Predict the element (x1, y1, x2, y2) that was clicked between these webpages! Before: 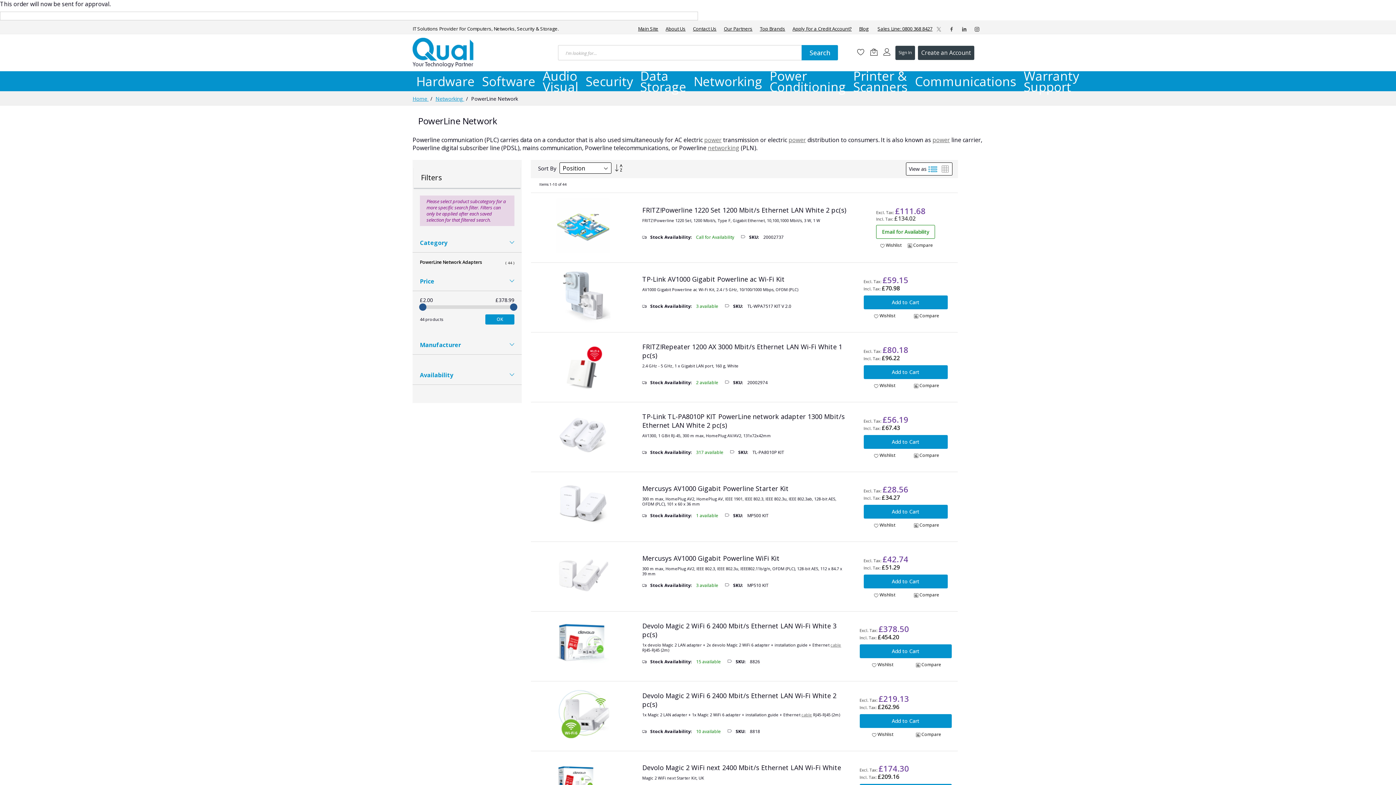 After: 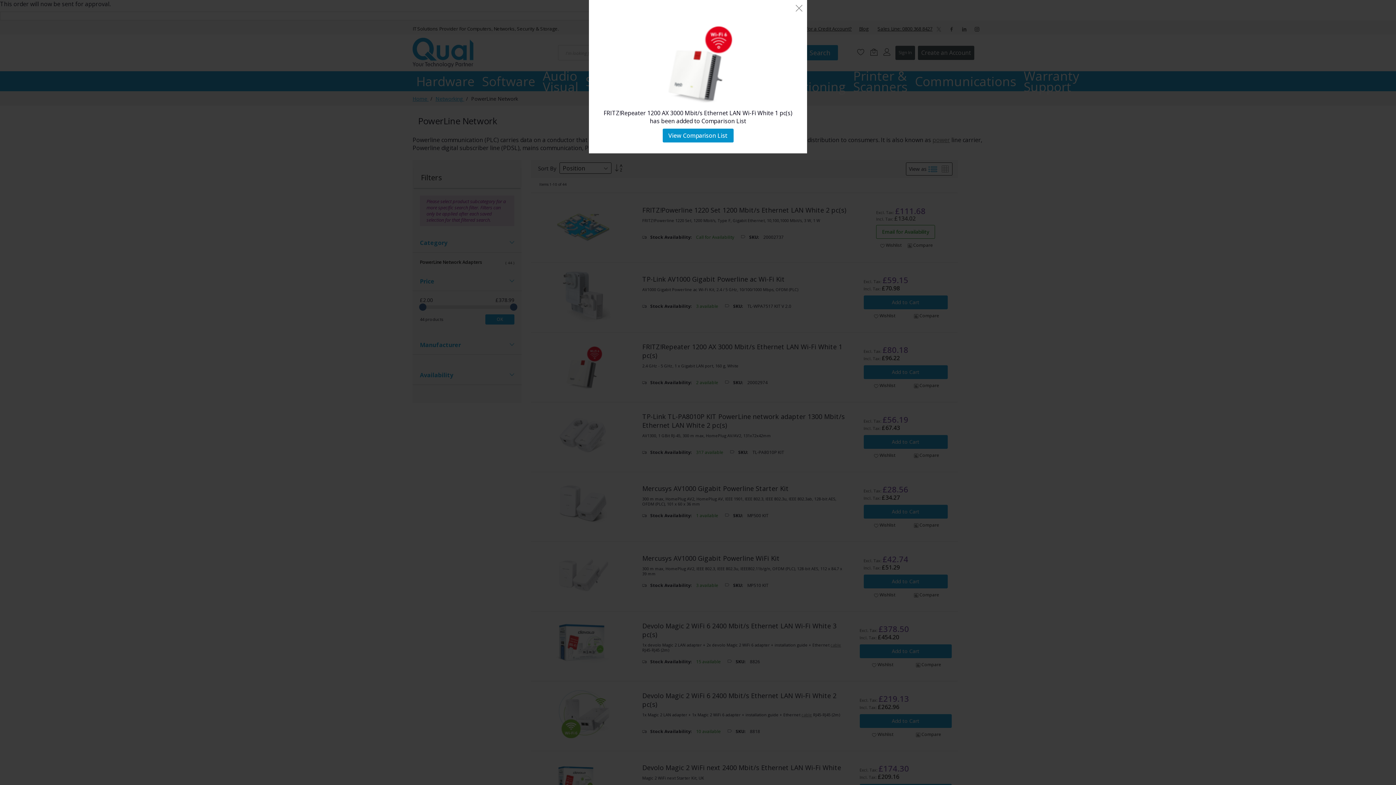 Action: bbox: (914, 362, 939, 368) label:  Compare